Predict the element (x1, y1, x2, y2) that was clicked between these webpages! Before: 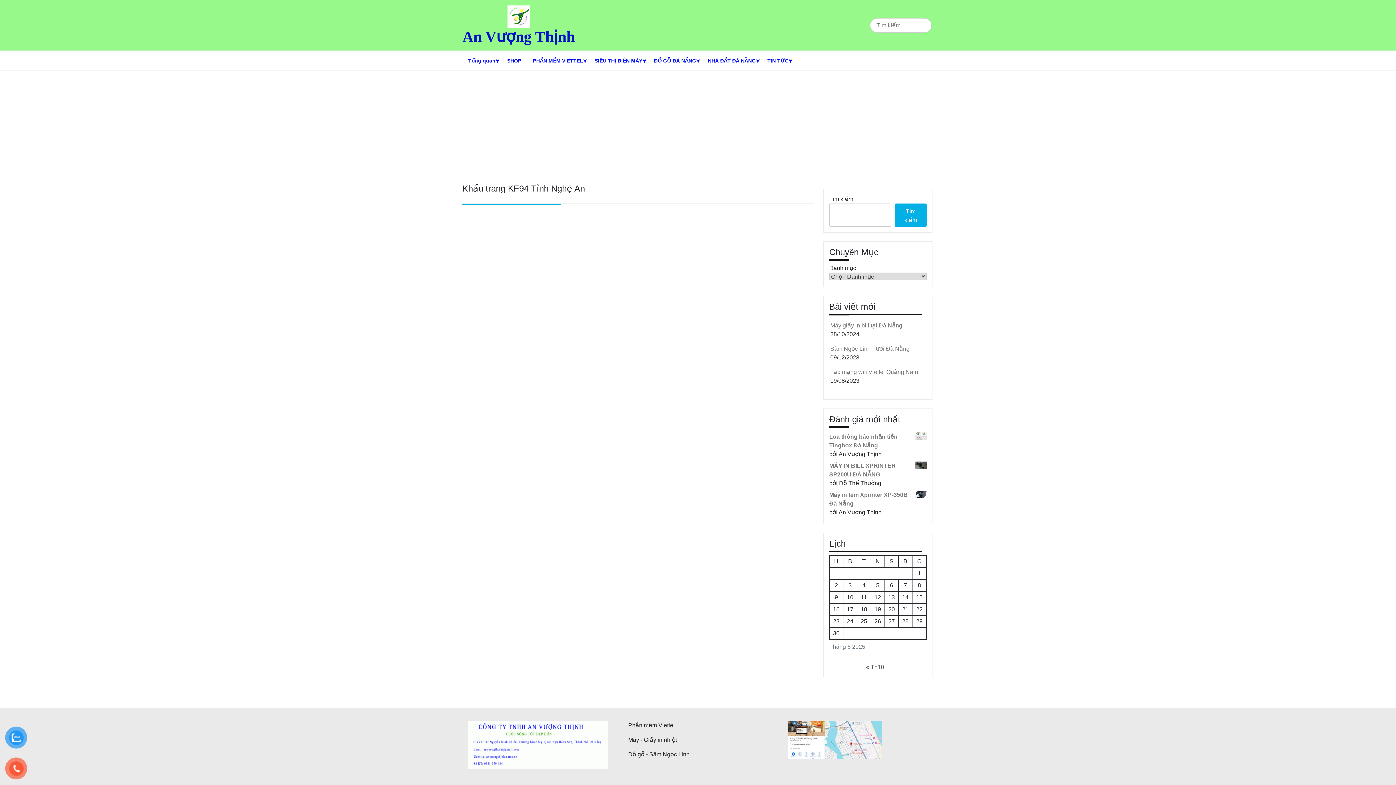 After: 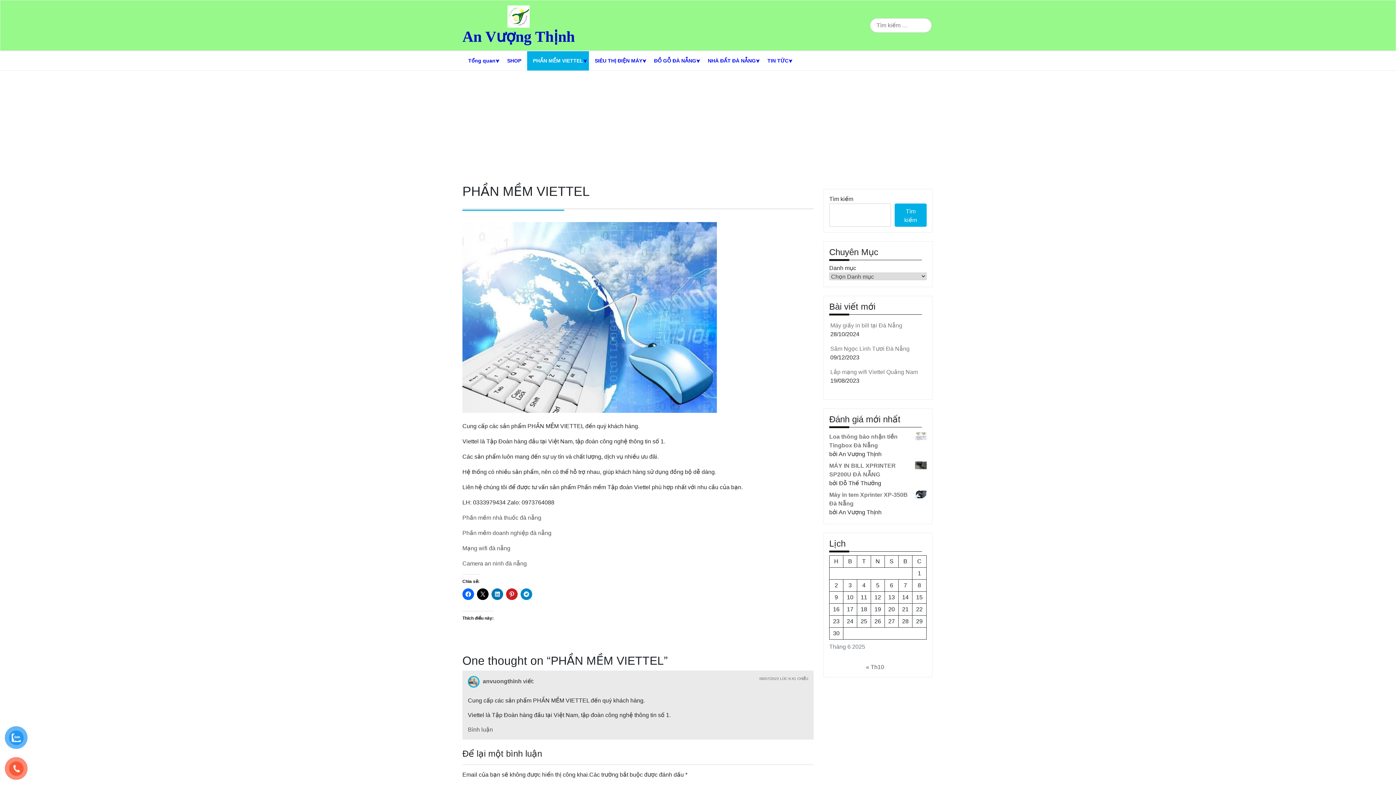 Action: bbox: (527, 51, 589, 70) label: PHẦN MỀM VIETTEL